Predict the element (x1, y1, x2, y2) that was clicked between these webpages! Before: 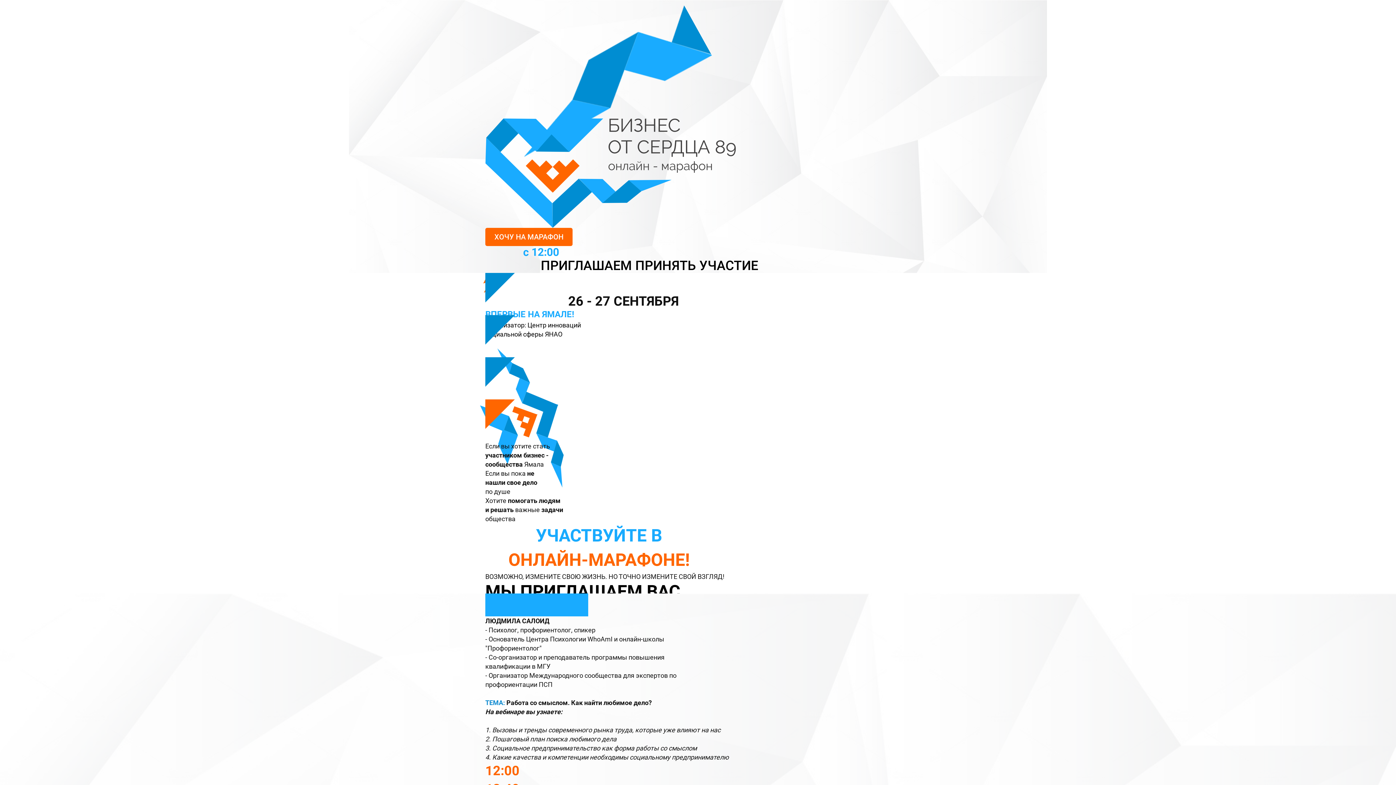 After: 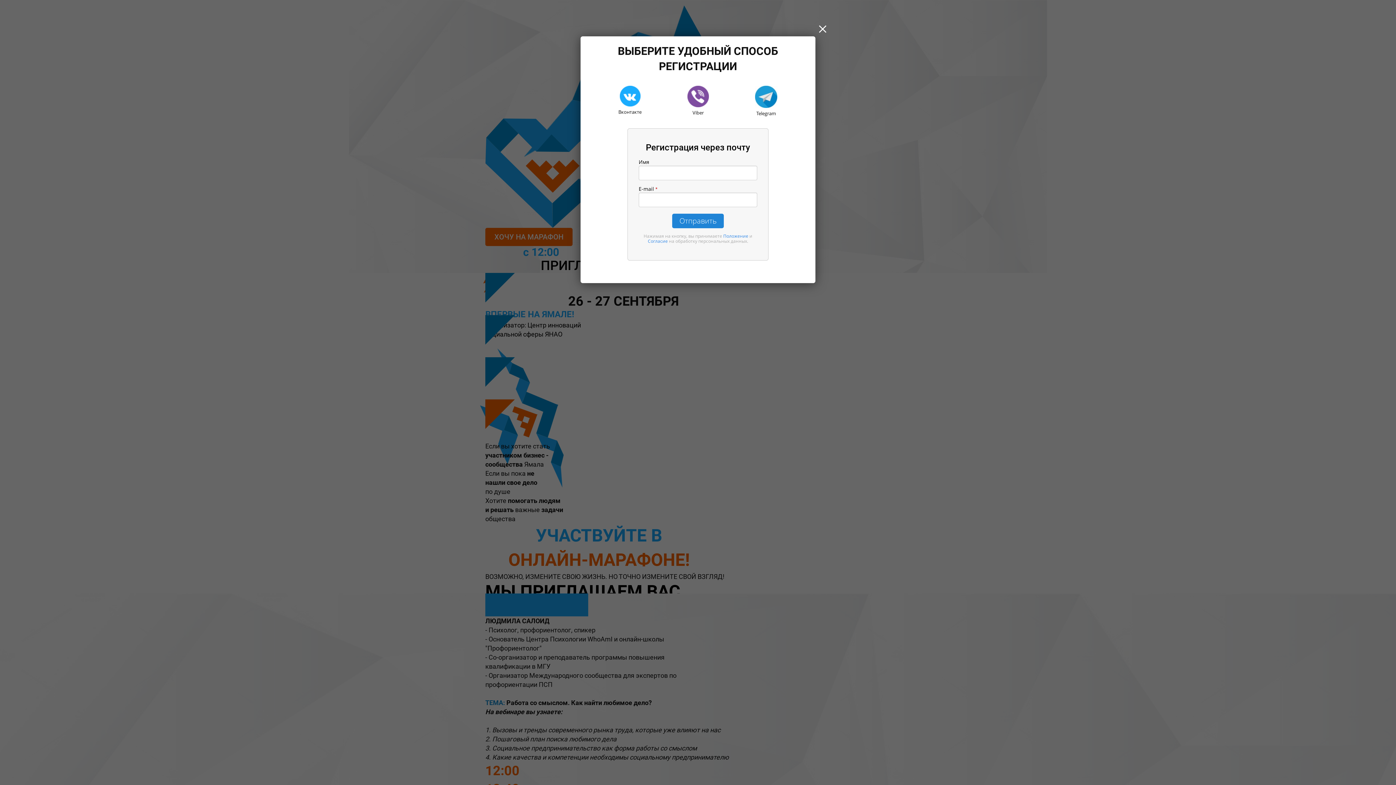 Action: label: ХОЧУ НА МАРАФОН bbox: (485, 228, 572, 246)